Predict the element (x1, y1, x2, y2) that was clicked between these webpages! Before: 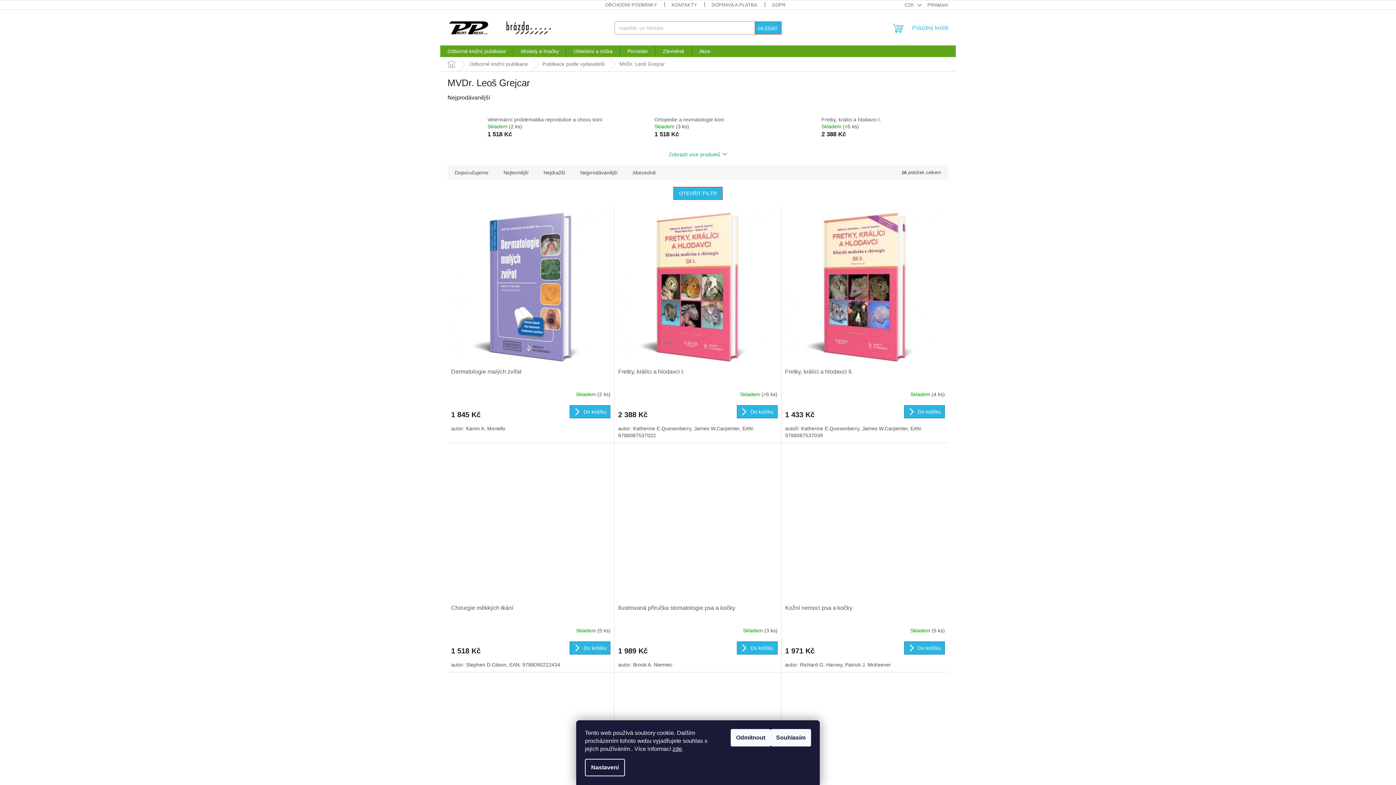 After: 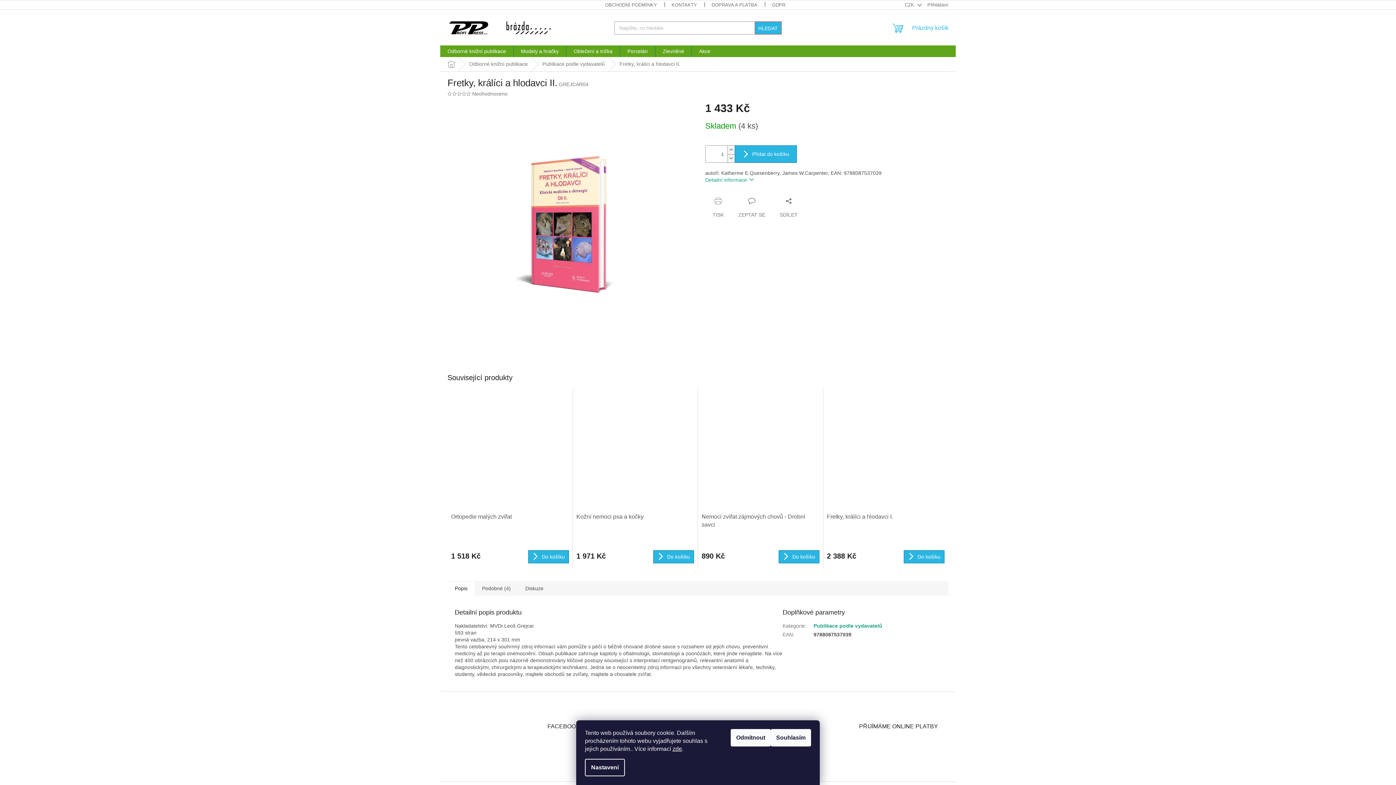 Action: label: Fretky, králíci a hlodavci II. bbox: (785, 367, 945, 384)